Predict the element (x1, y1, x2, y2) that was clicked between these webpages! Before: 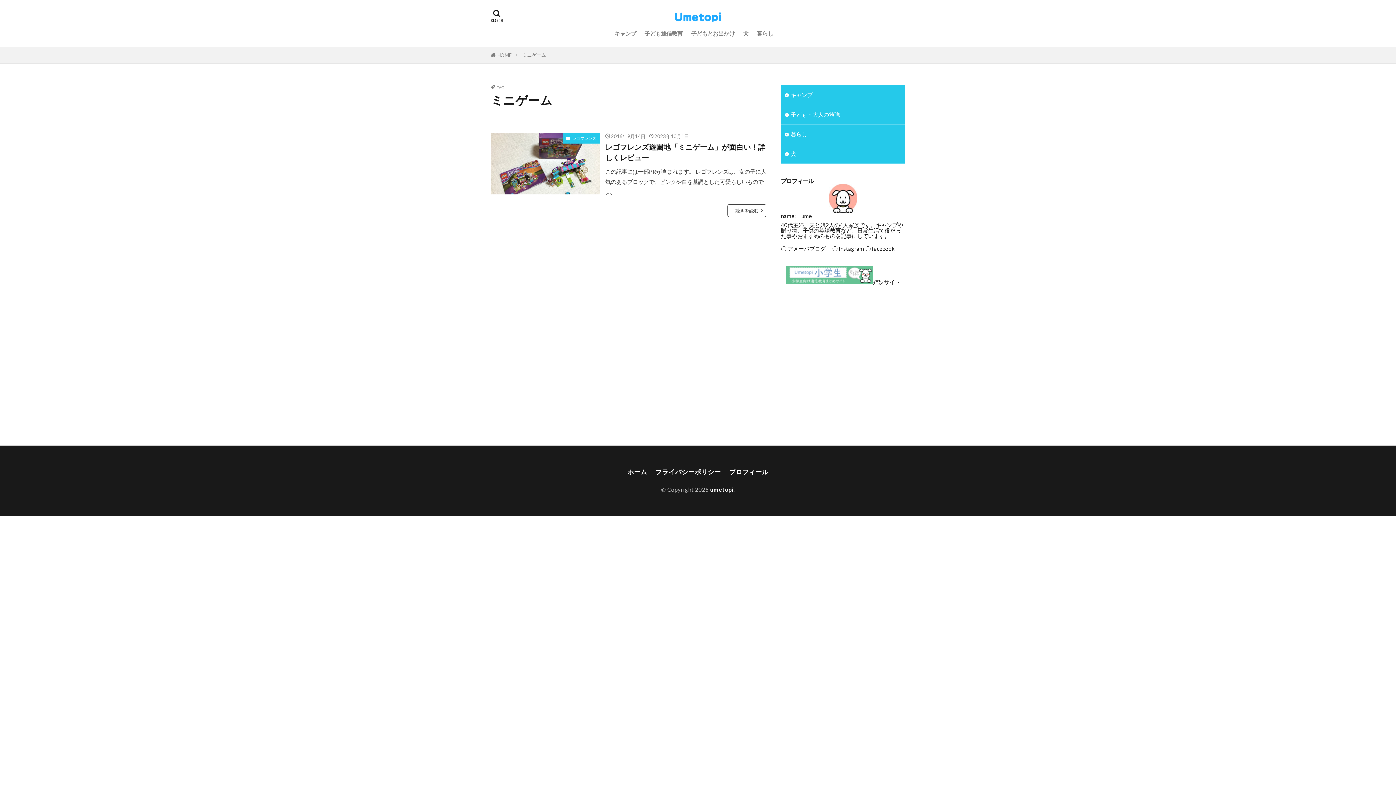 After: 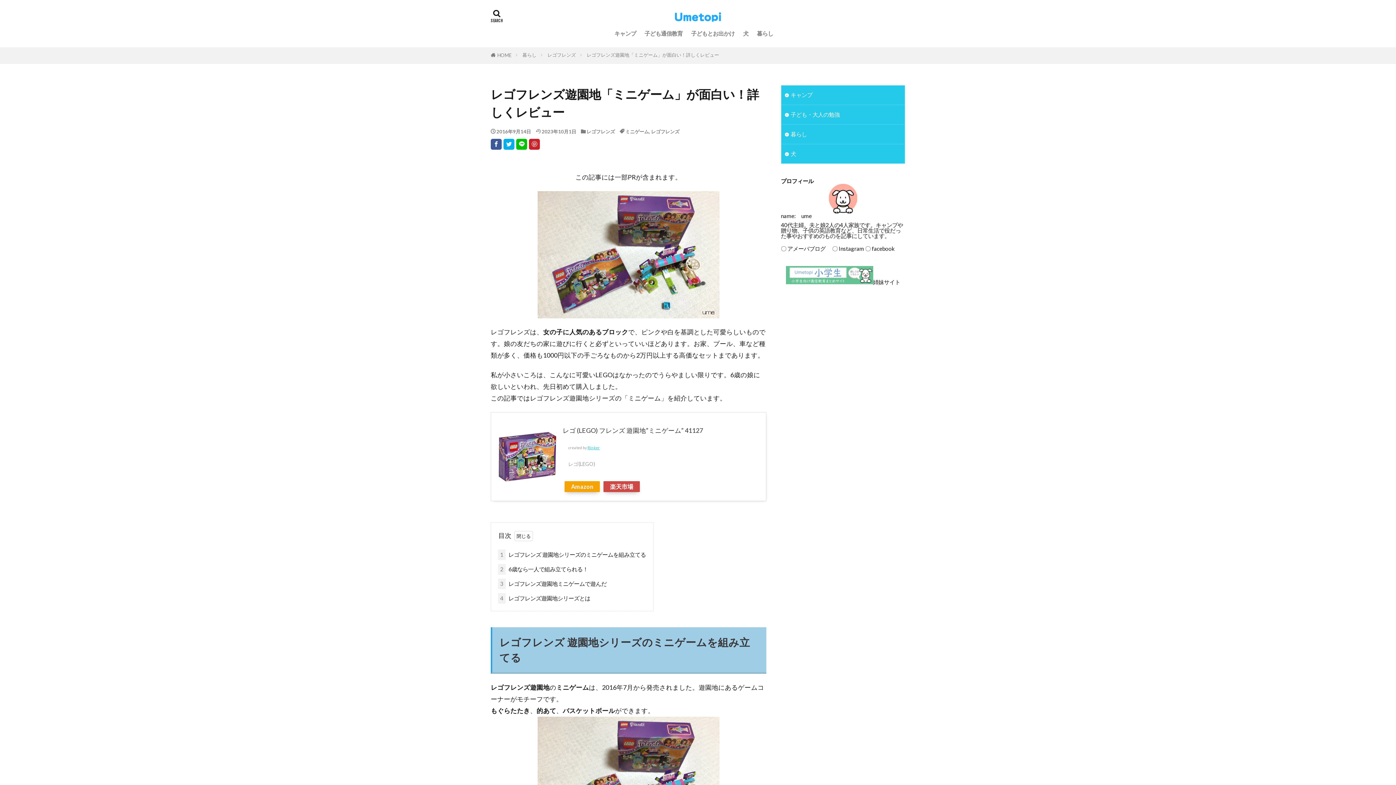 Action: bbox: (490, 133, 600, 194)